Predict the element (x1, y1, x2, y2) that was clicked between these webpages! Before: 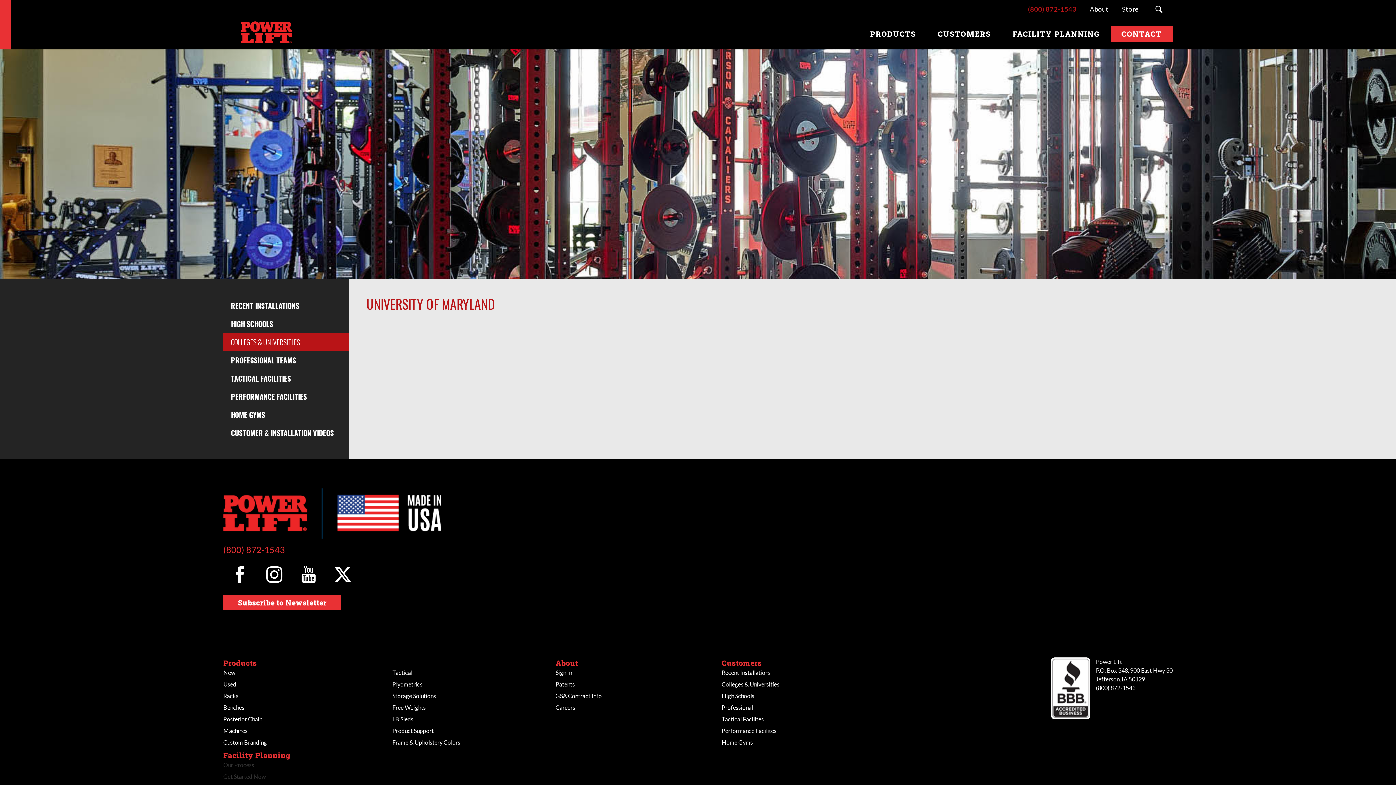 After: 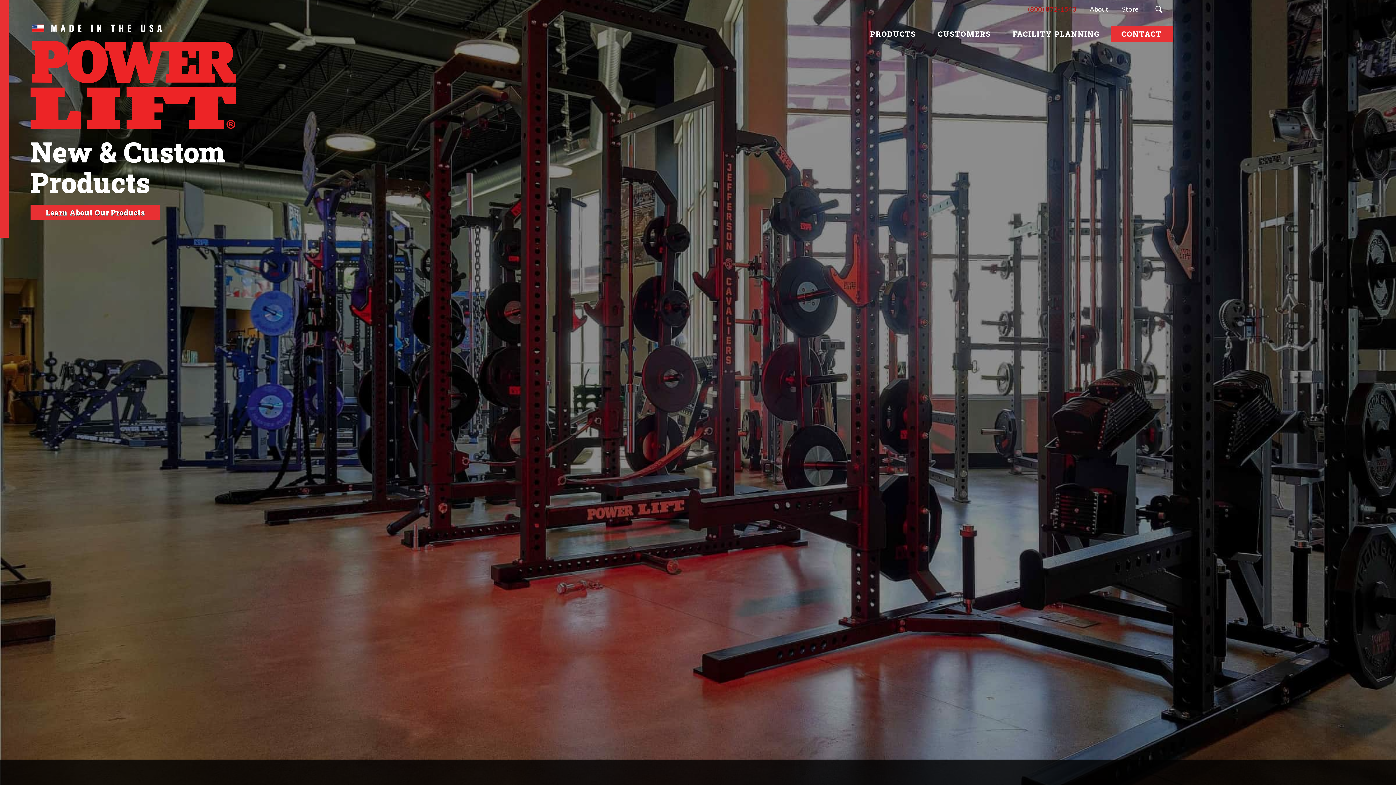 Action: bbox: (223, 488, 1172, 539)